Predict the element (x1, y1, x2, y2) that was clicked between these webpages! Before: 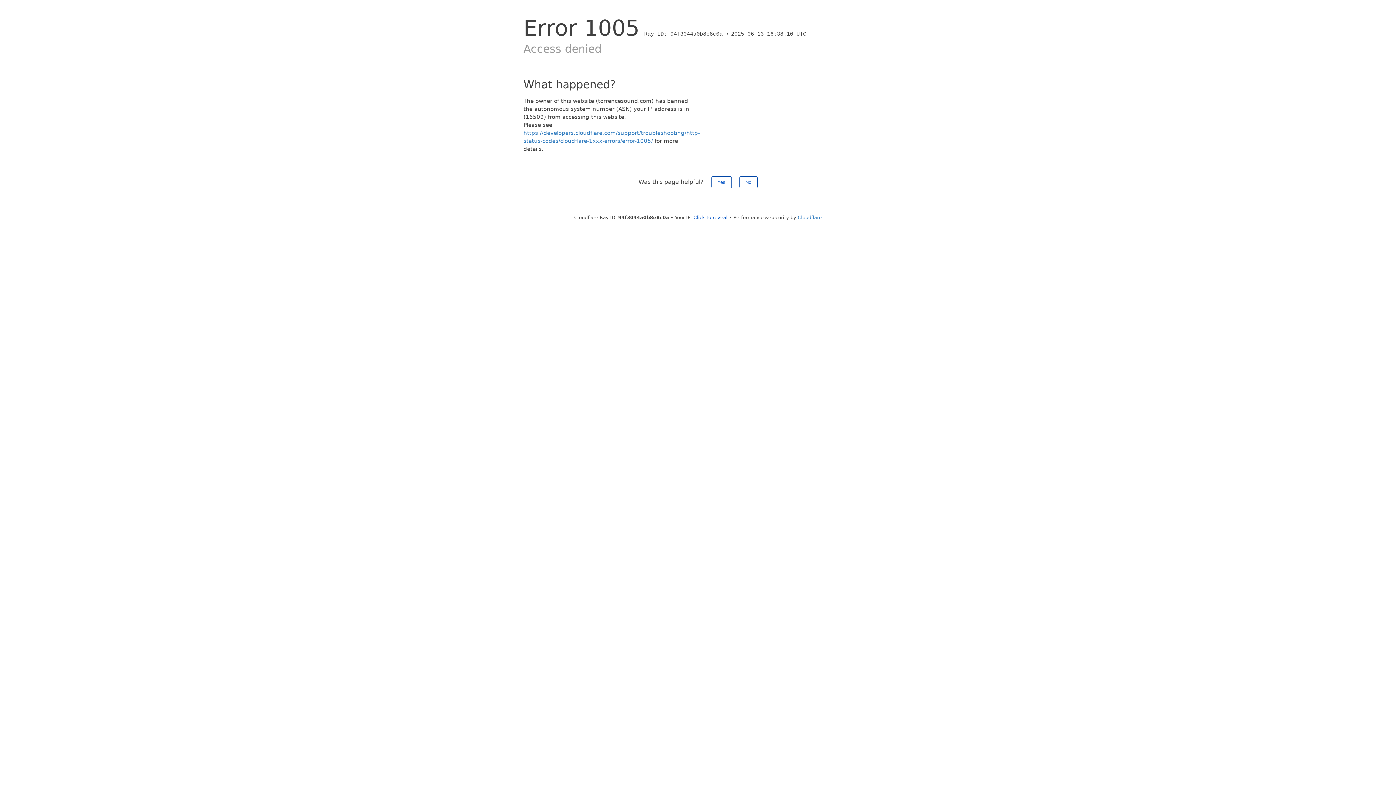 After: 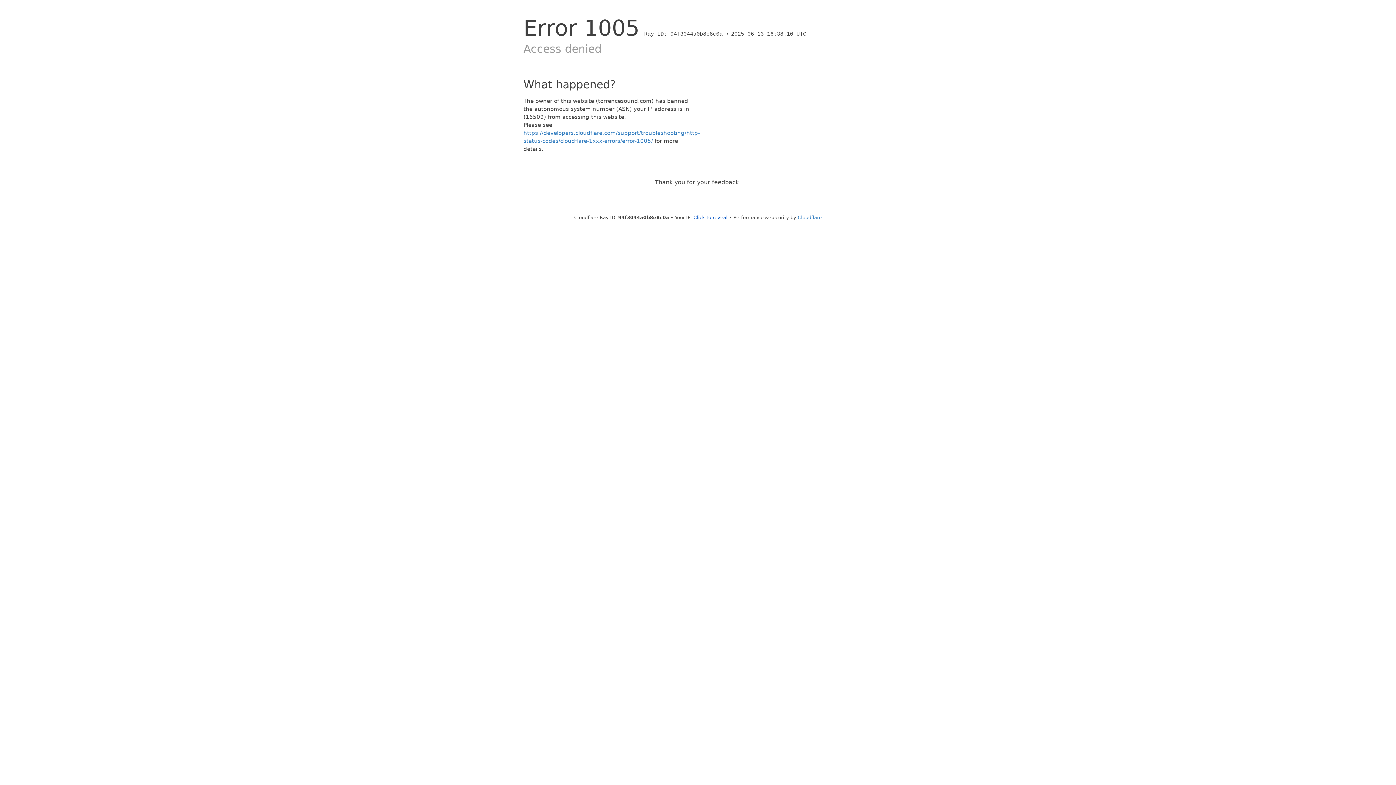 Action: label: Yes bbox: (711, 176, 731, 188)